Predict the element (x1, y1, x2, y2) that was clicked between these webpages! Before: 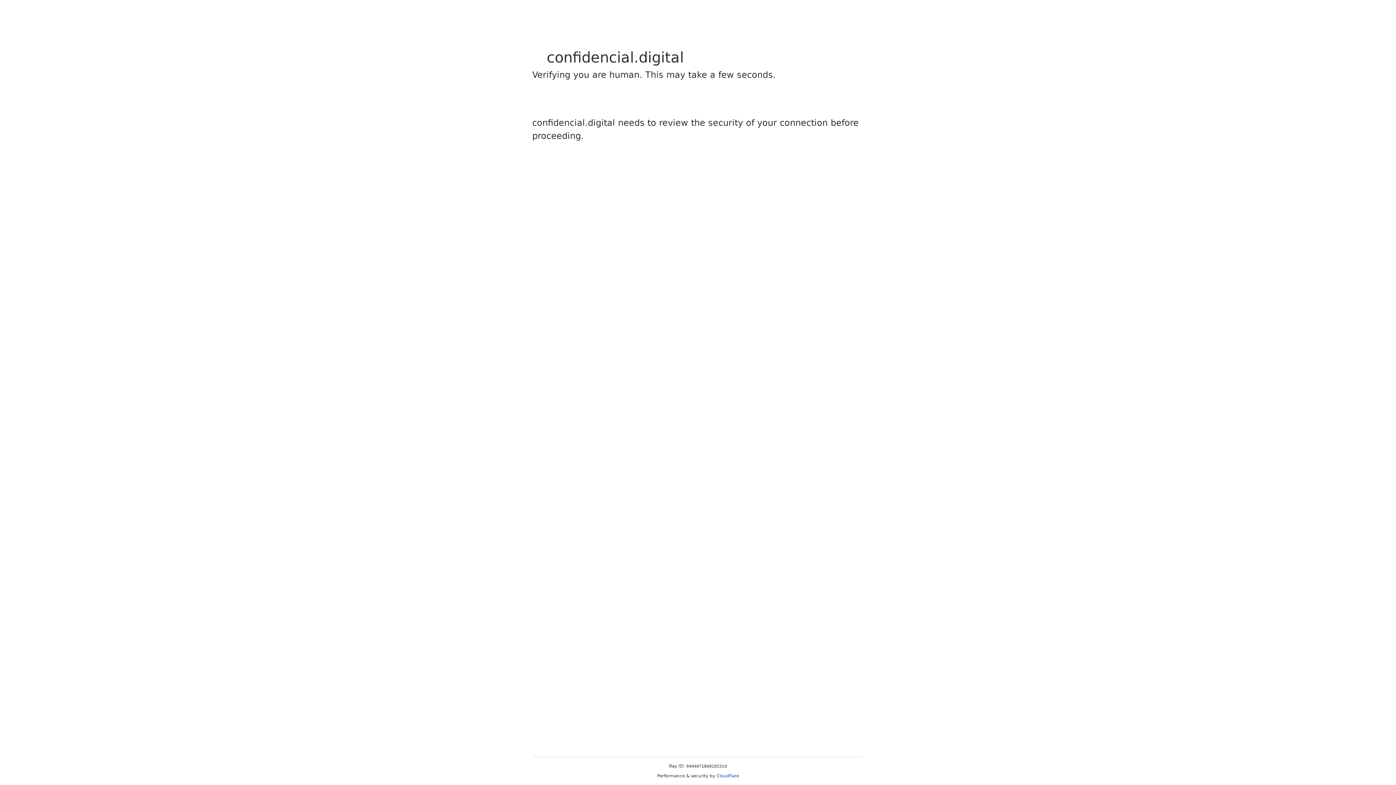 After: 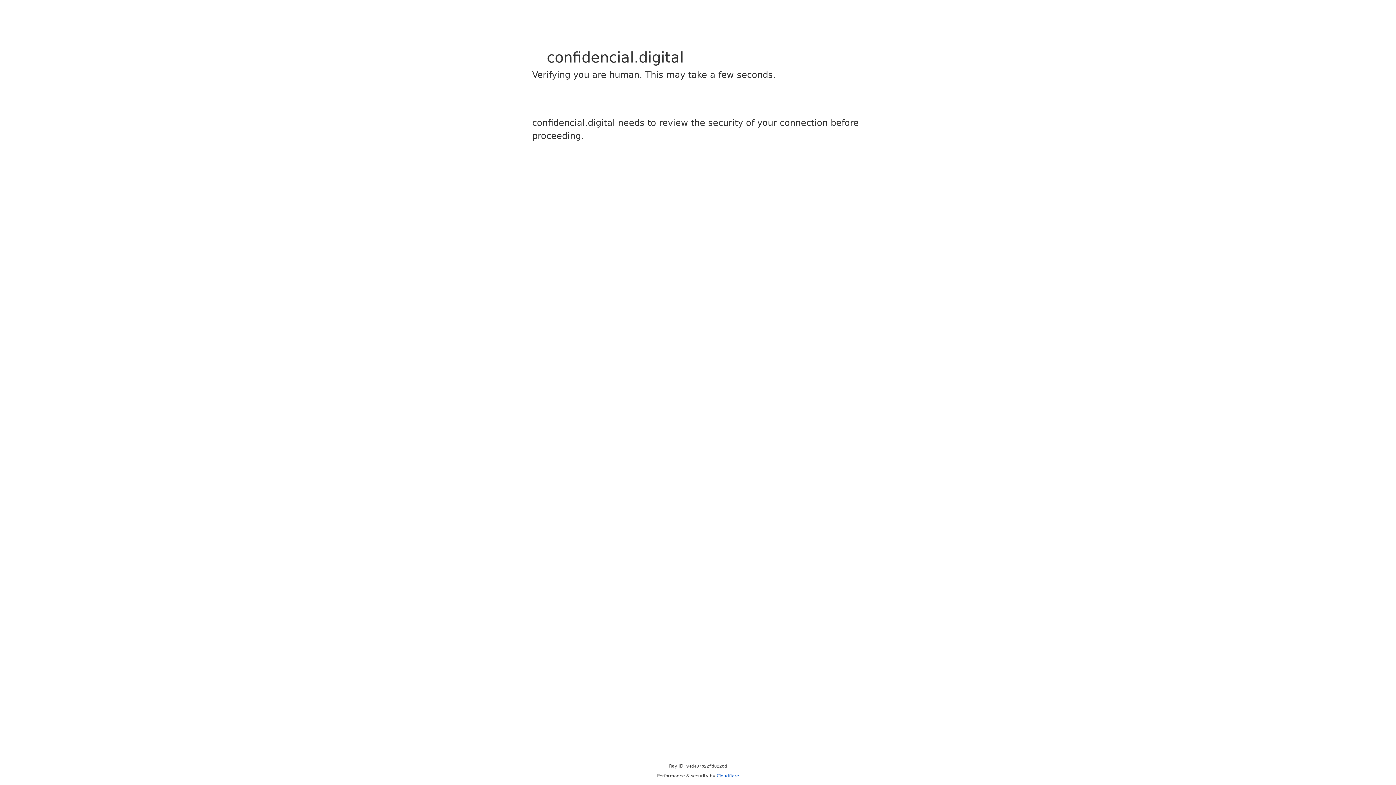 Action: bbox: (716, 773, 739, 778) label: Cloudflare